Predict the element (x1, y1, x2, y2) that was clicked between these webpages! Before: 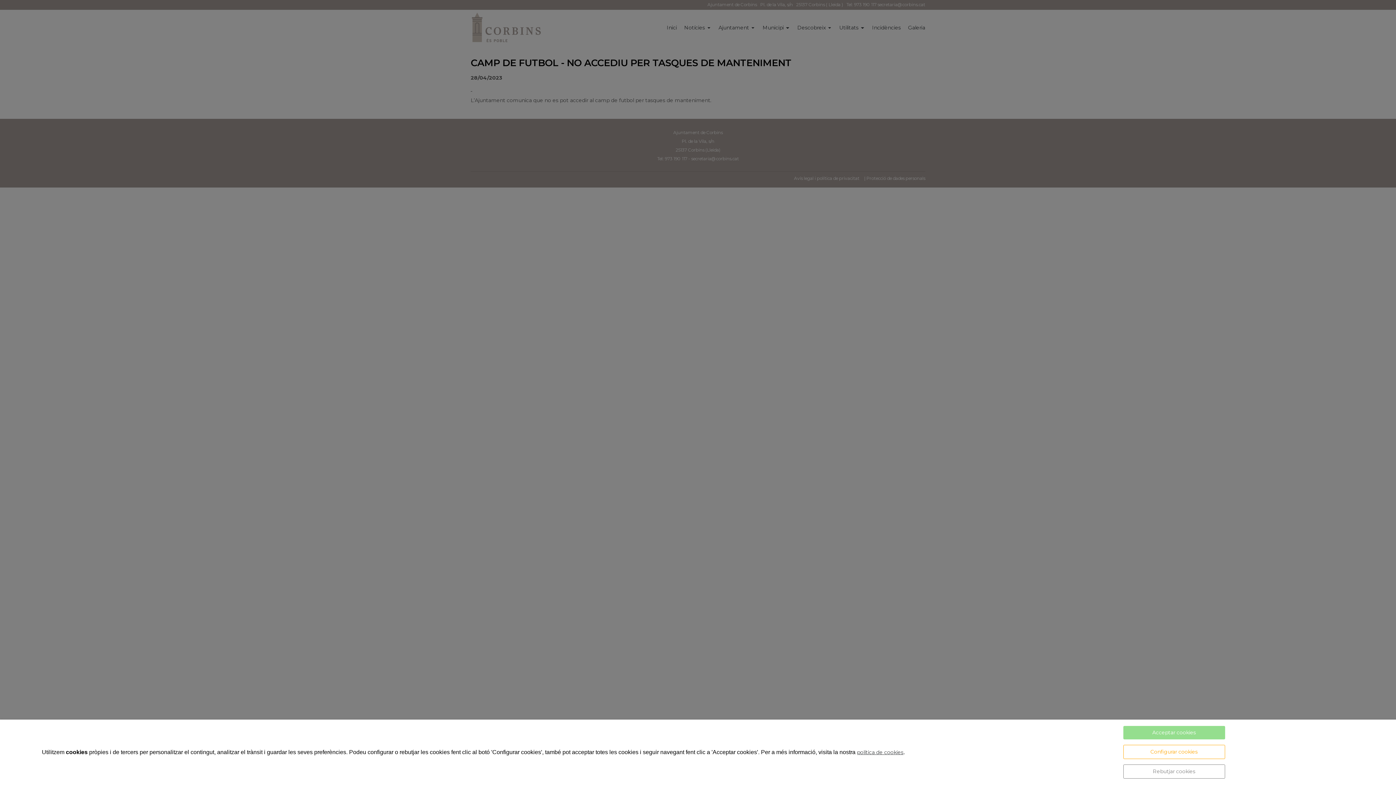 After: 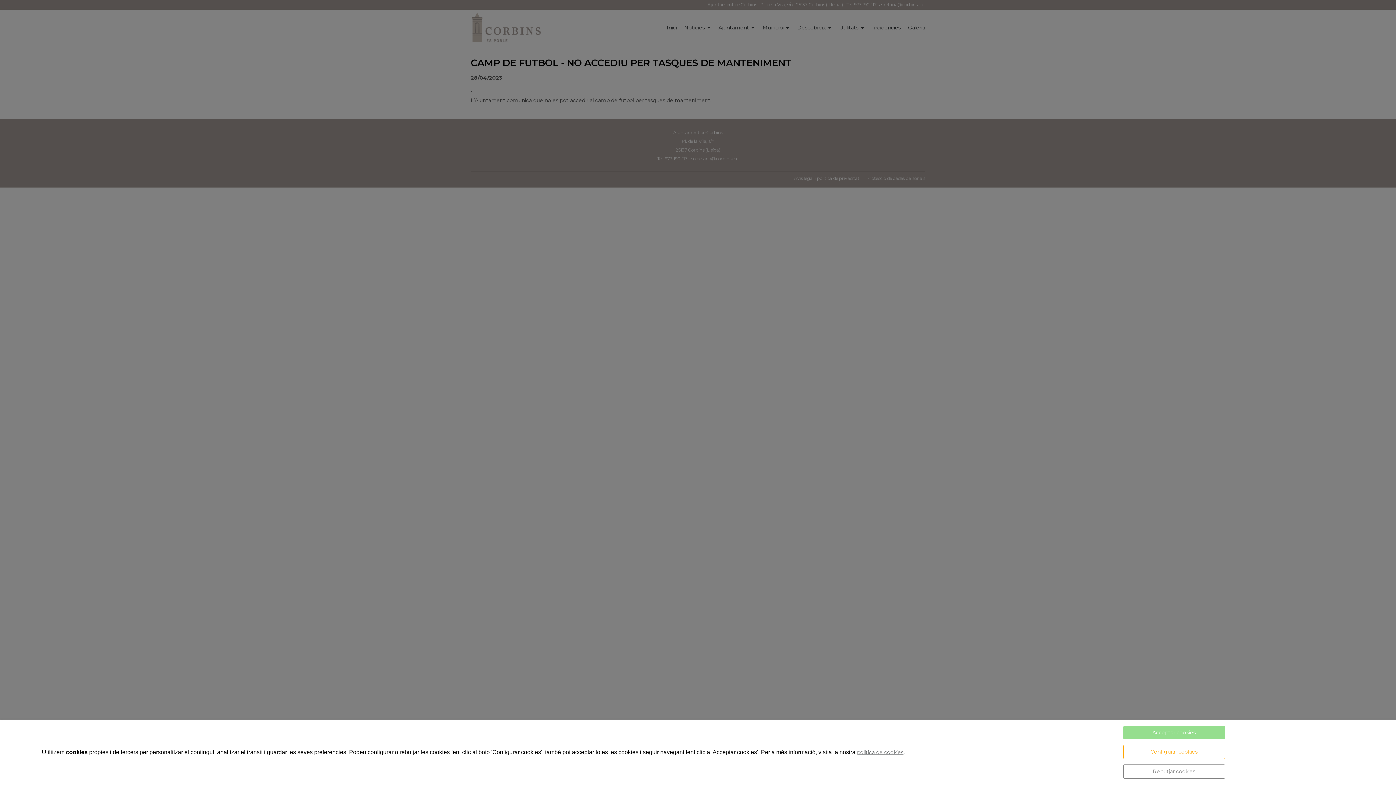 Action: label: política de cookies bbox: (857, 749, 903, 756)